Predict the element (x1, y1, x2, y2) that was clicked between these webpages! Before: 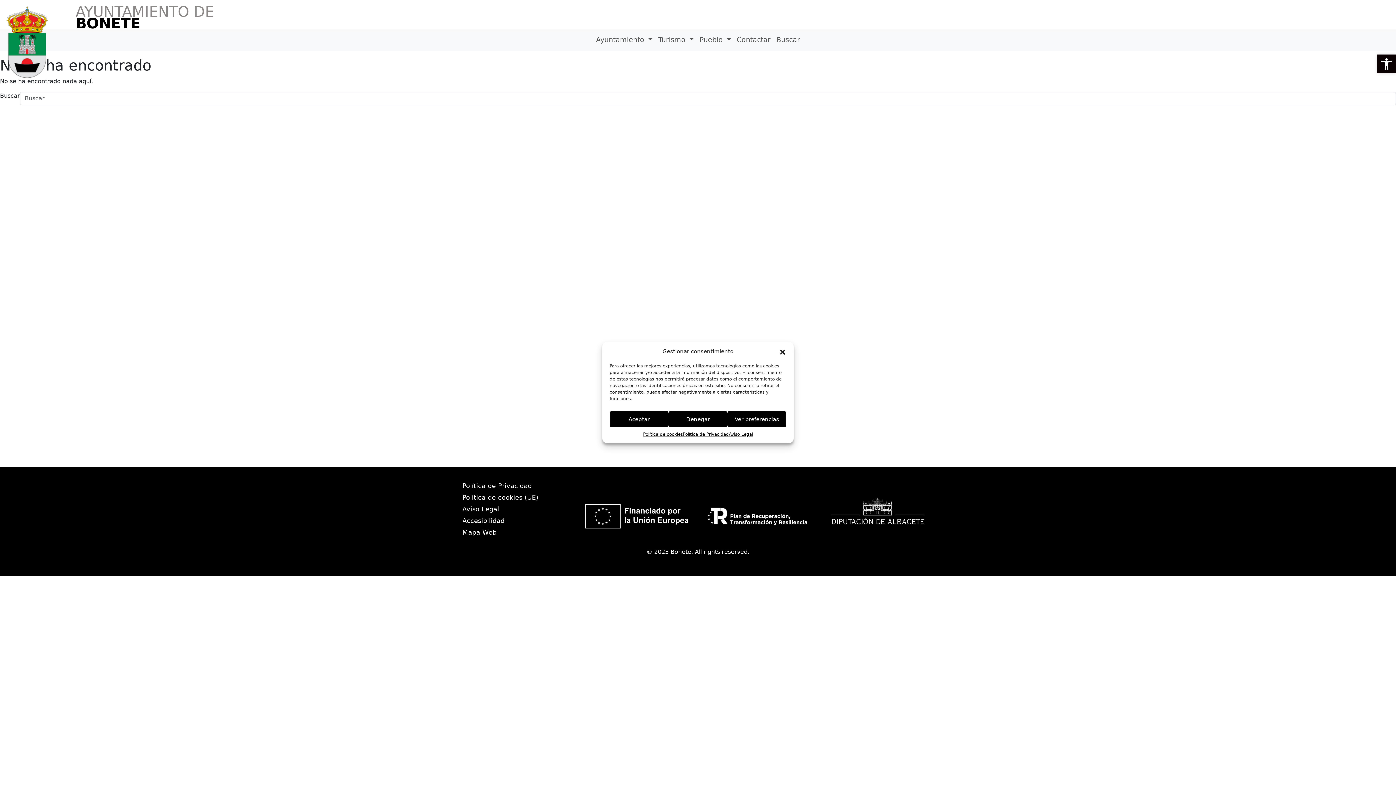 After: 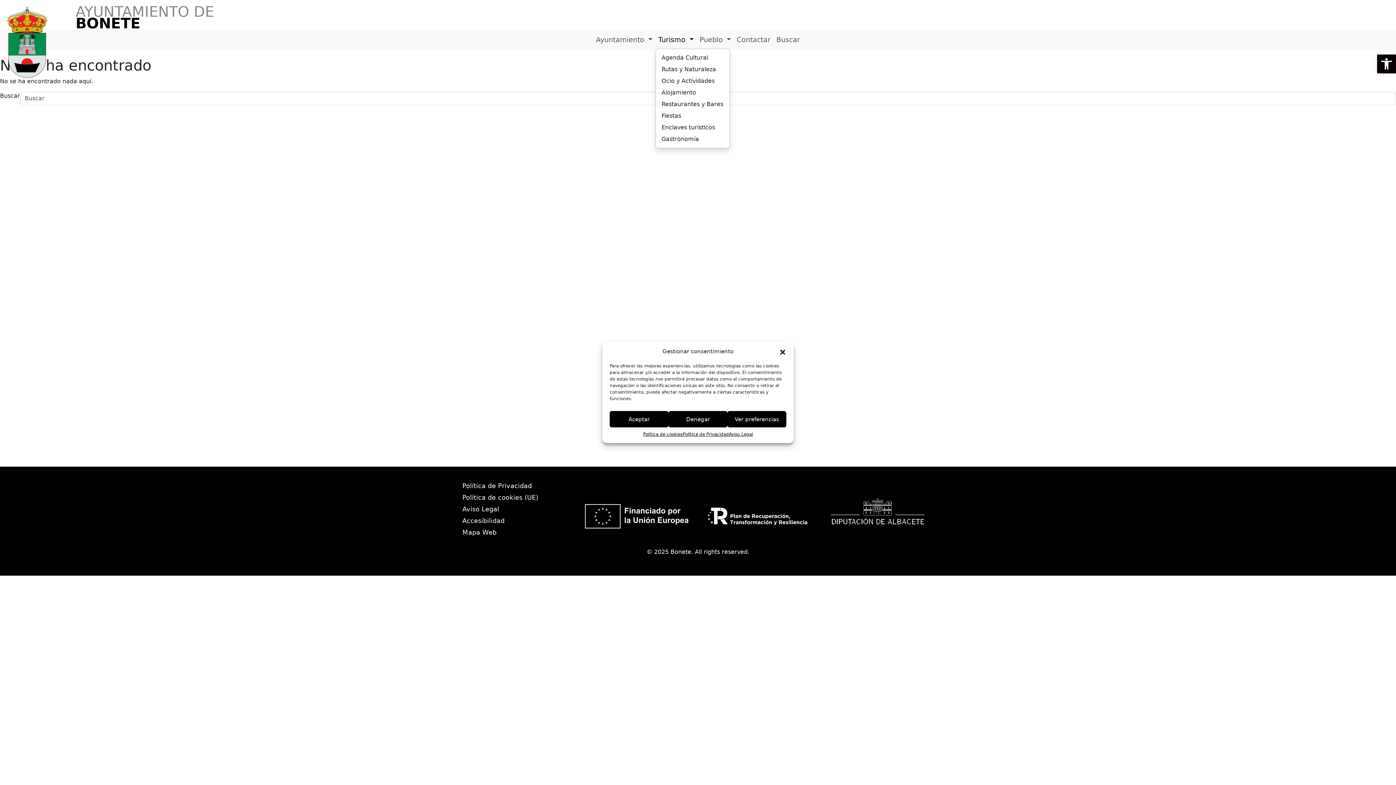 Action: bbox: (655, 32, 696, 48) label: Turismo 